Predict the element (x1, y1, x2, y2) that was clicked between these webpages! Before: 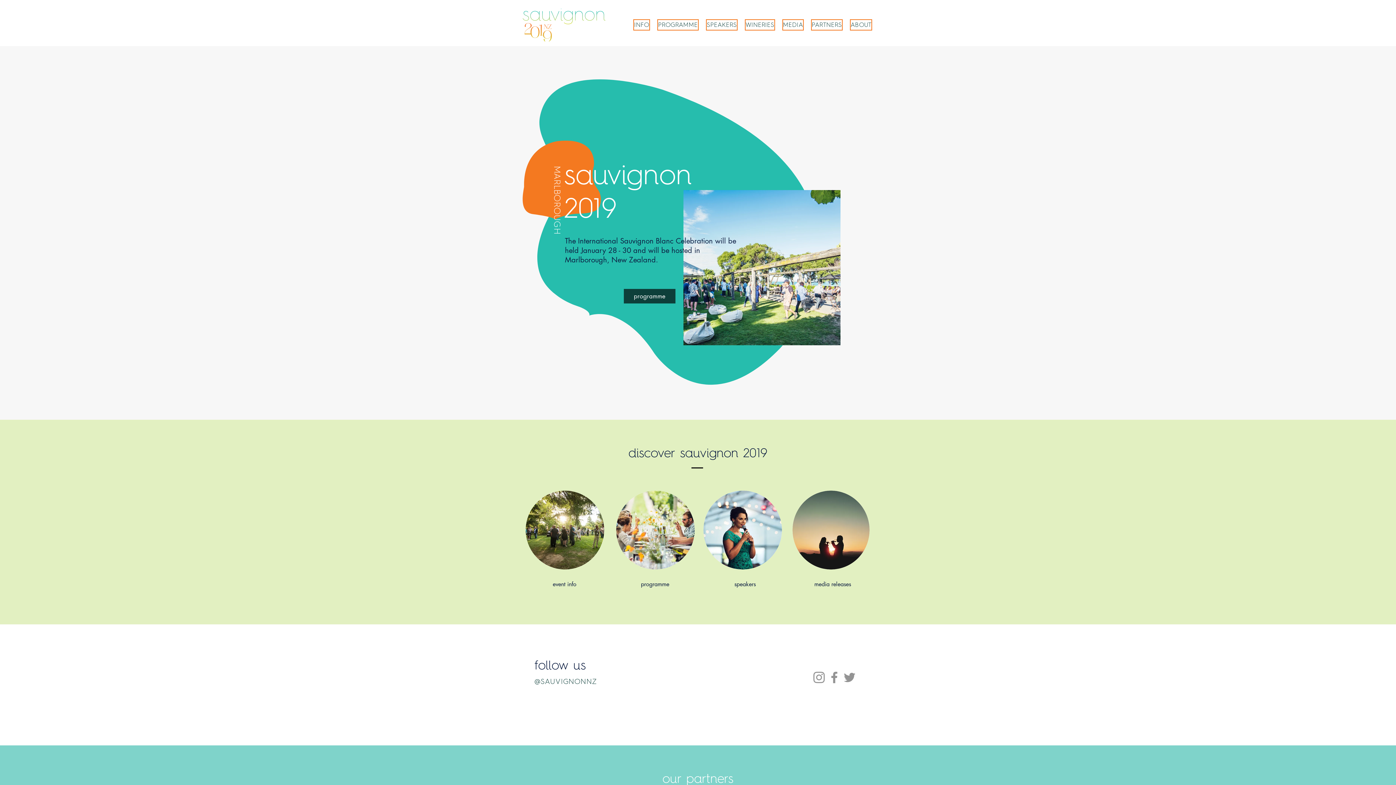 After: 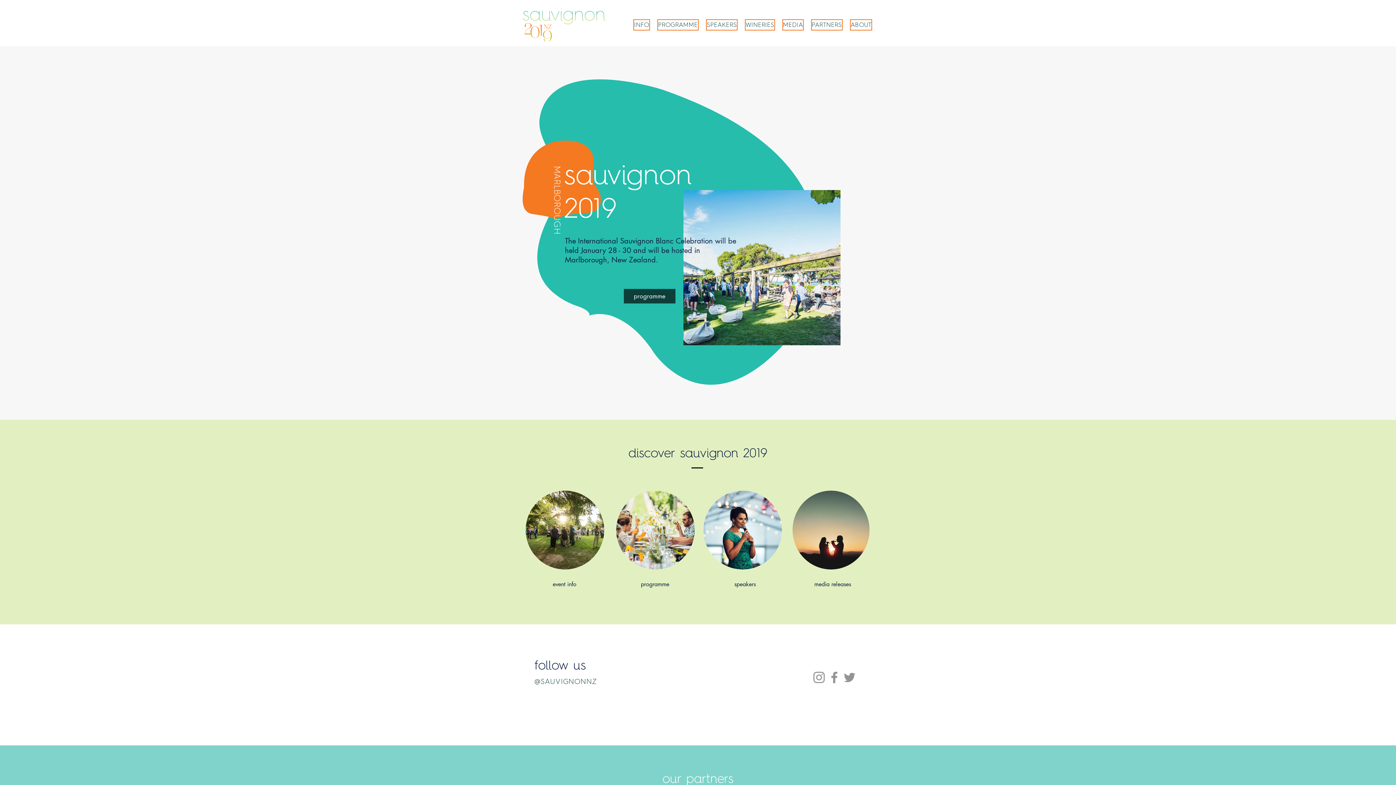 Action: label: Grey Instagram Icon bbox: (811, 670, 826, 685)